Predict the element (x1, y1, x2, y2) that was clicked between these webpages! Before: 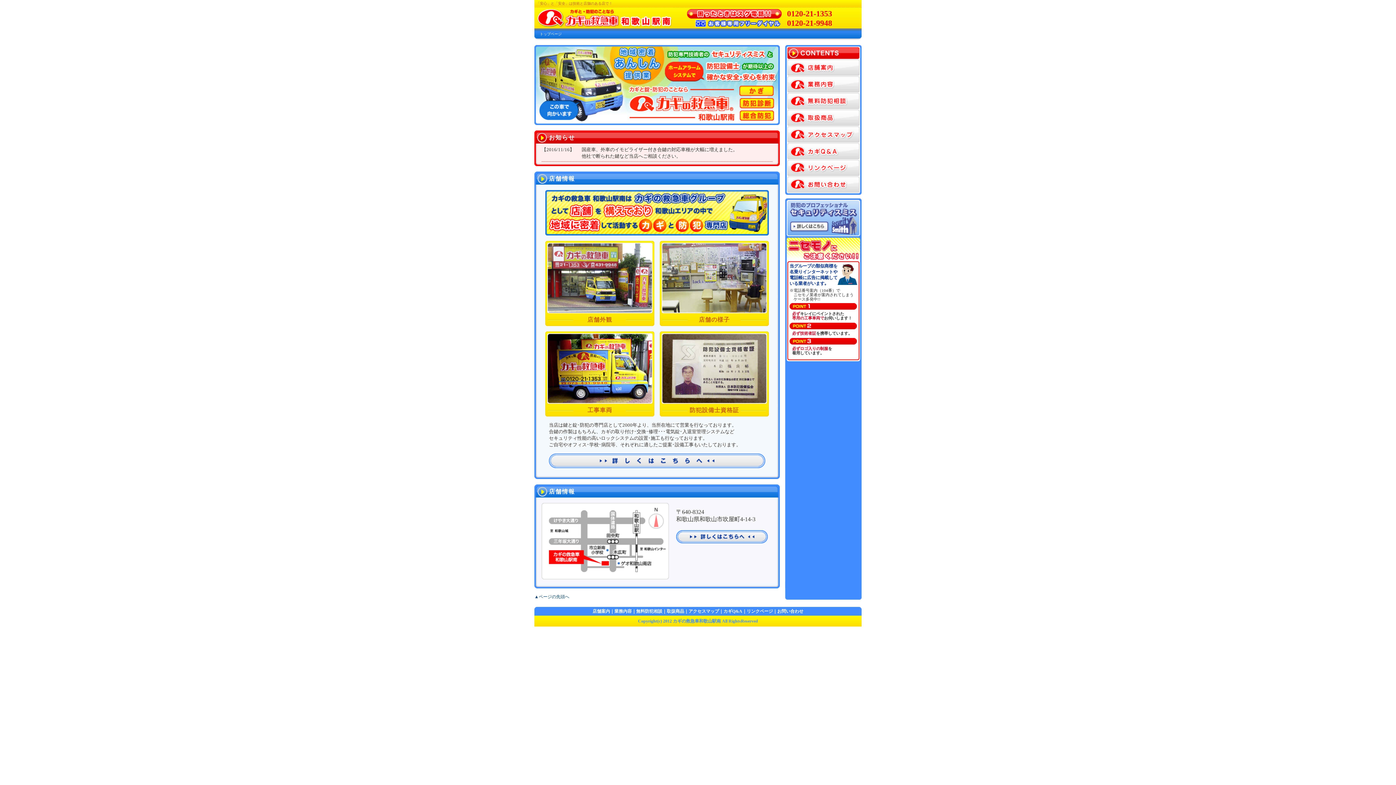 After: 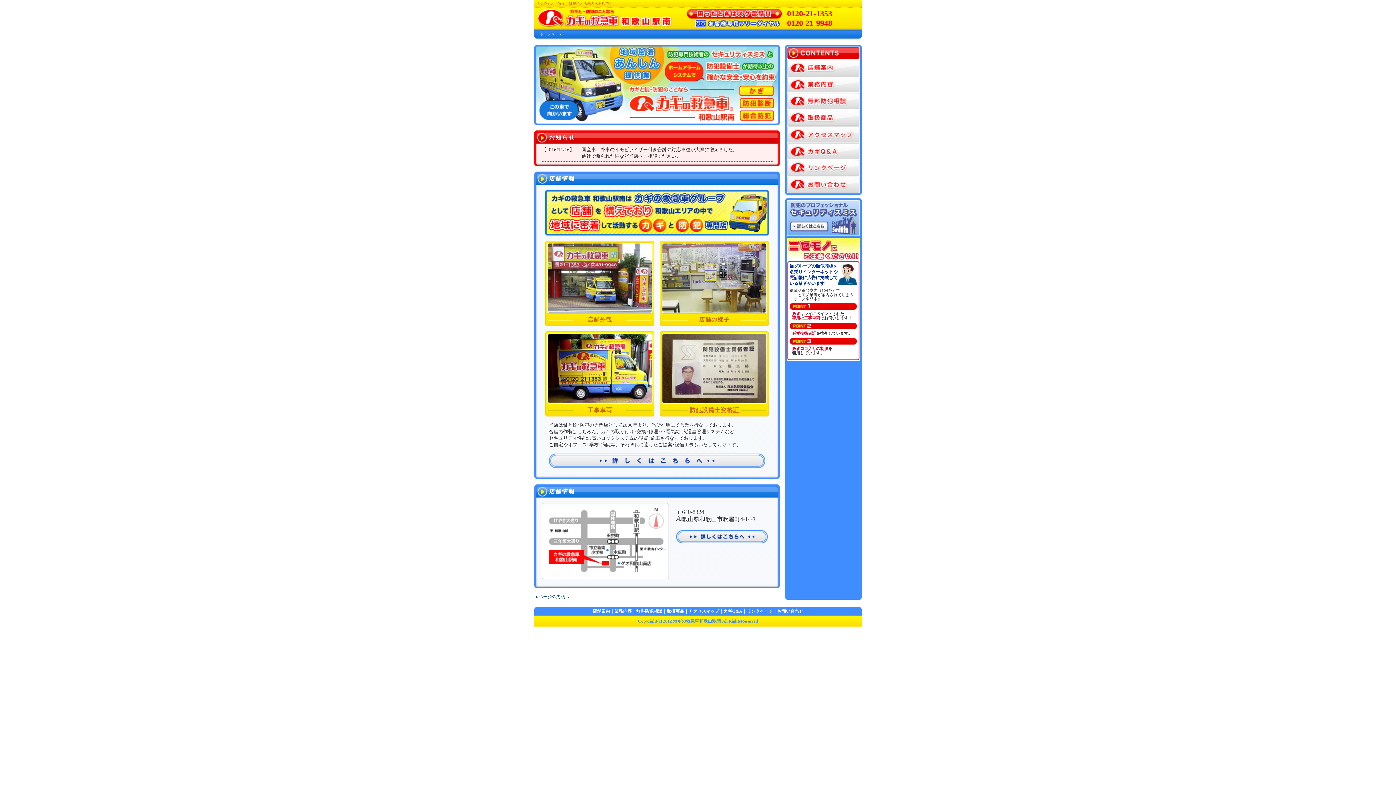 Action: label: カギの救急車 和歌山駅南 bbox: (534, 7, 672, 29)